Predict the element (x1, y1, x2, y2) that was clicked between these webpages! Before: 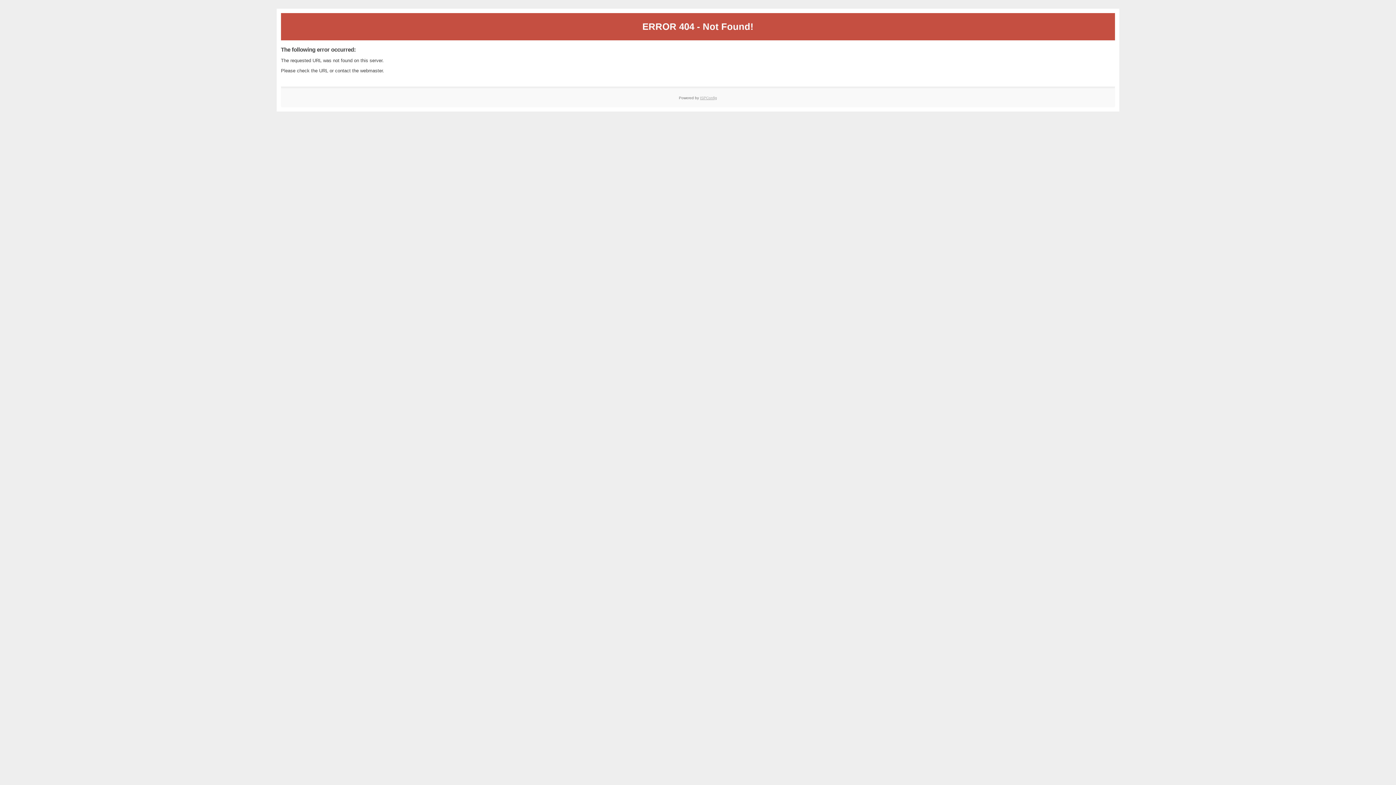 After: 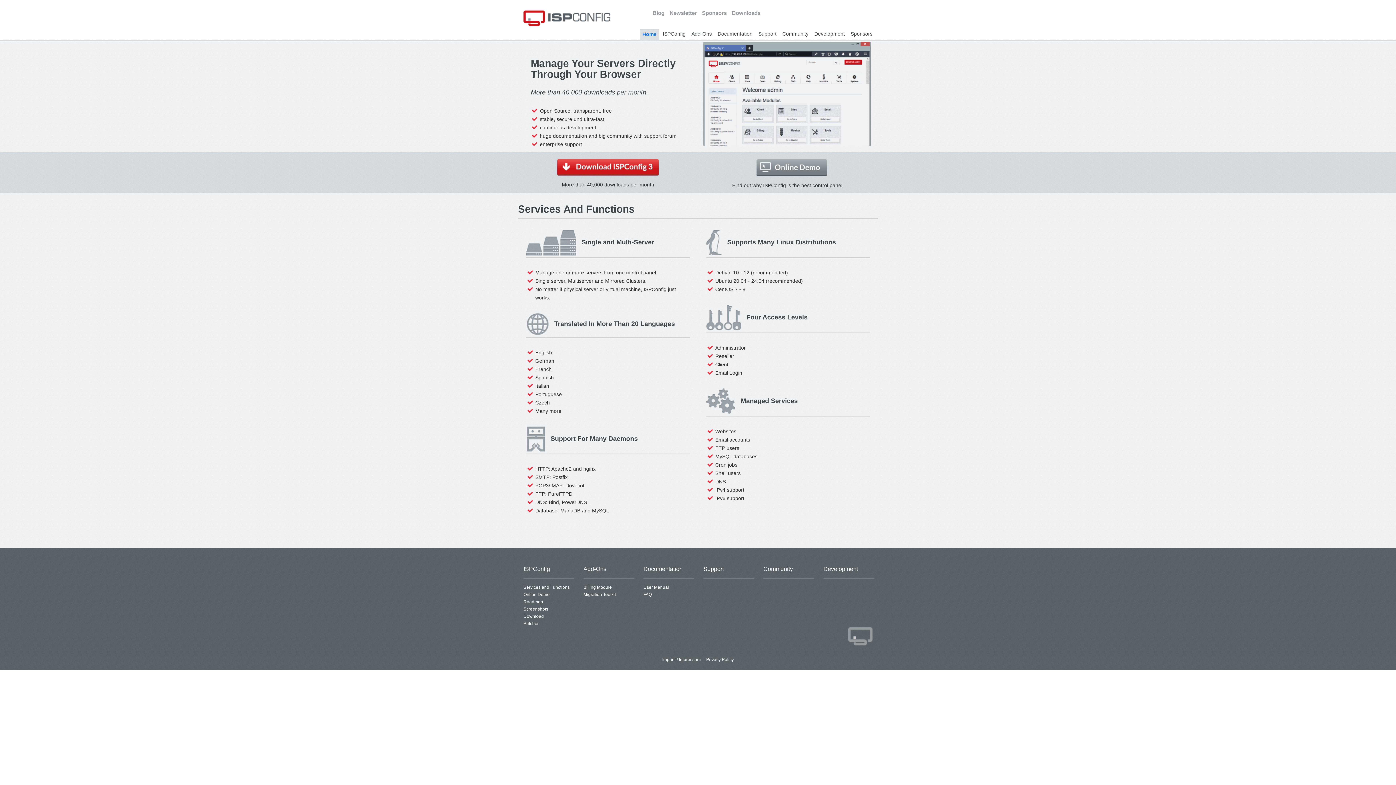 Action: label: ISPConfig bbox: (700, 95, 717, 99)